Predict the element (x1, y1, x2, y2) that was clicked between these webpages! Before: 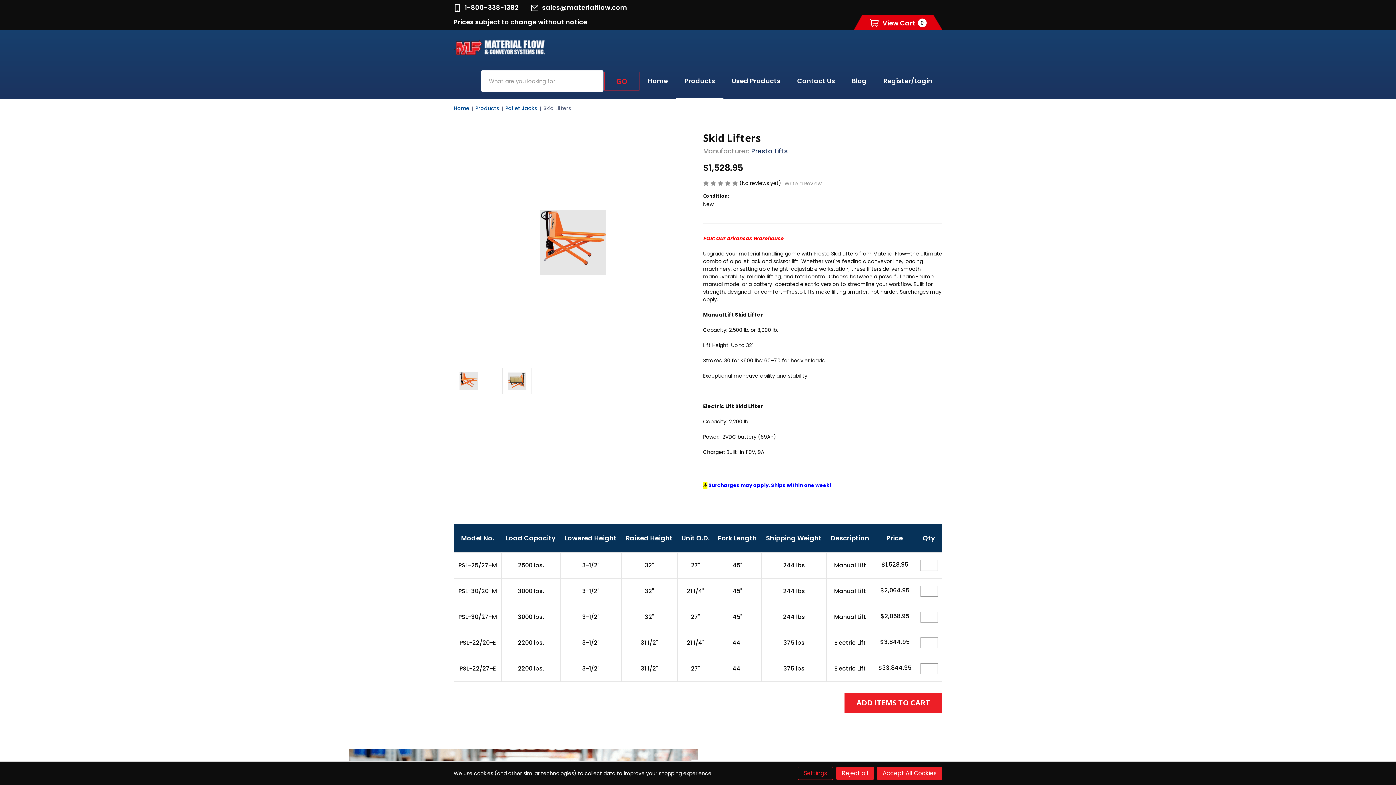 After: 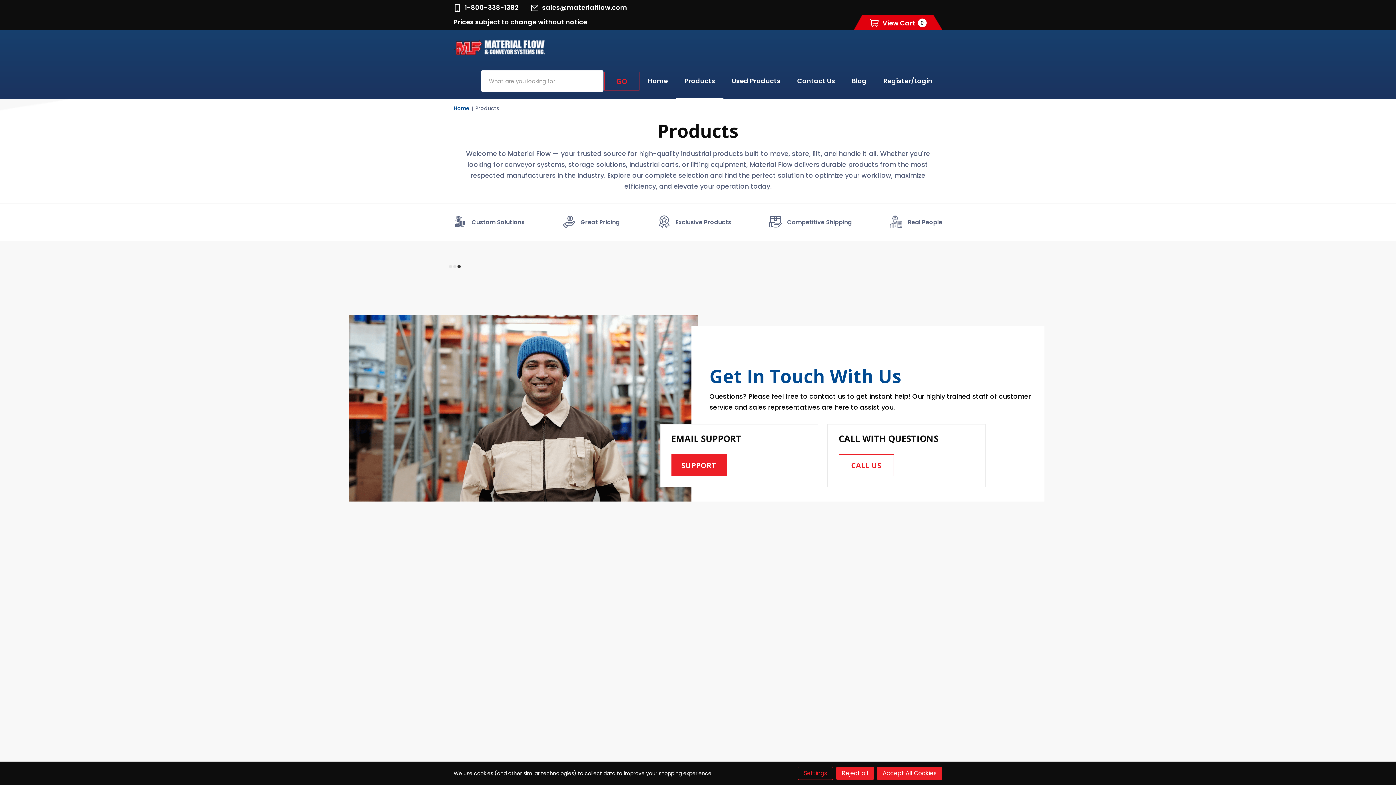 Action: bbox: (475, 102, 499, 113) label: Products